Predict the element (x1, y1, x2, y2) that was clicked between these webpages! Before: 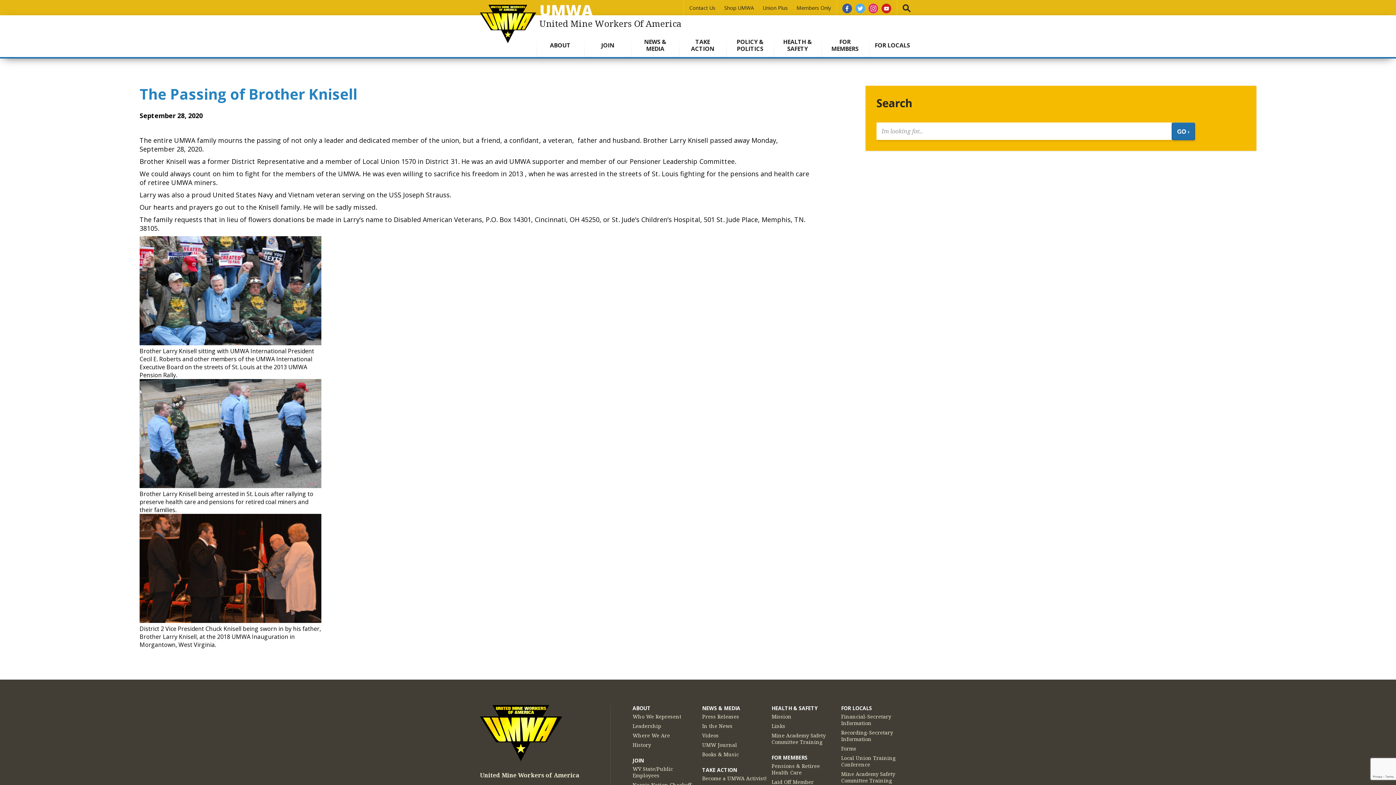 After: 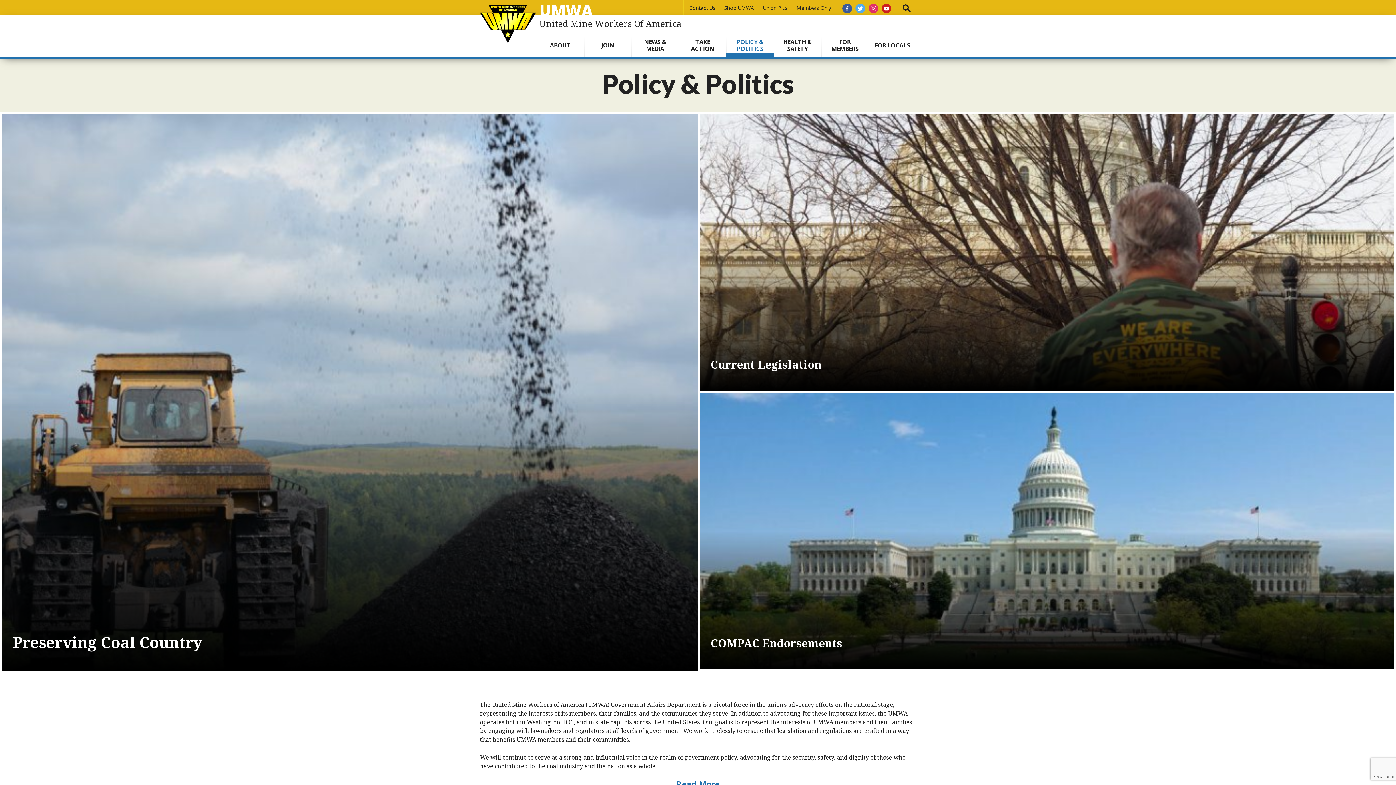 Action: label: POLICY & POLITICS bbox: (732, 38, 768, 52)